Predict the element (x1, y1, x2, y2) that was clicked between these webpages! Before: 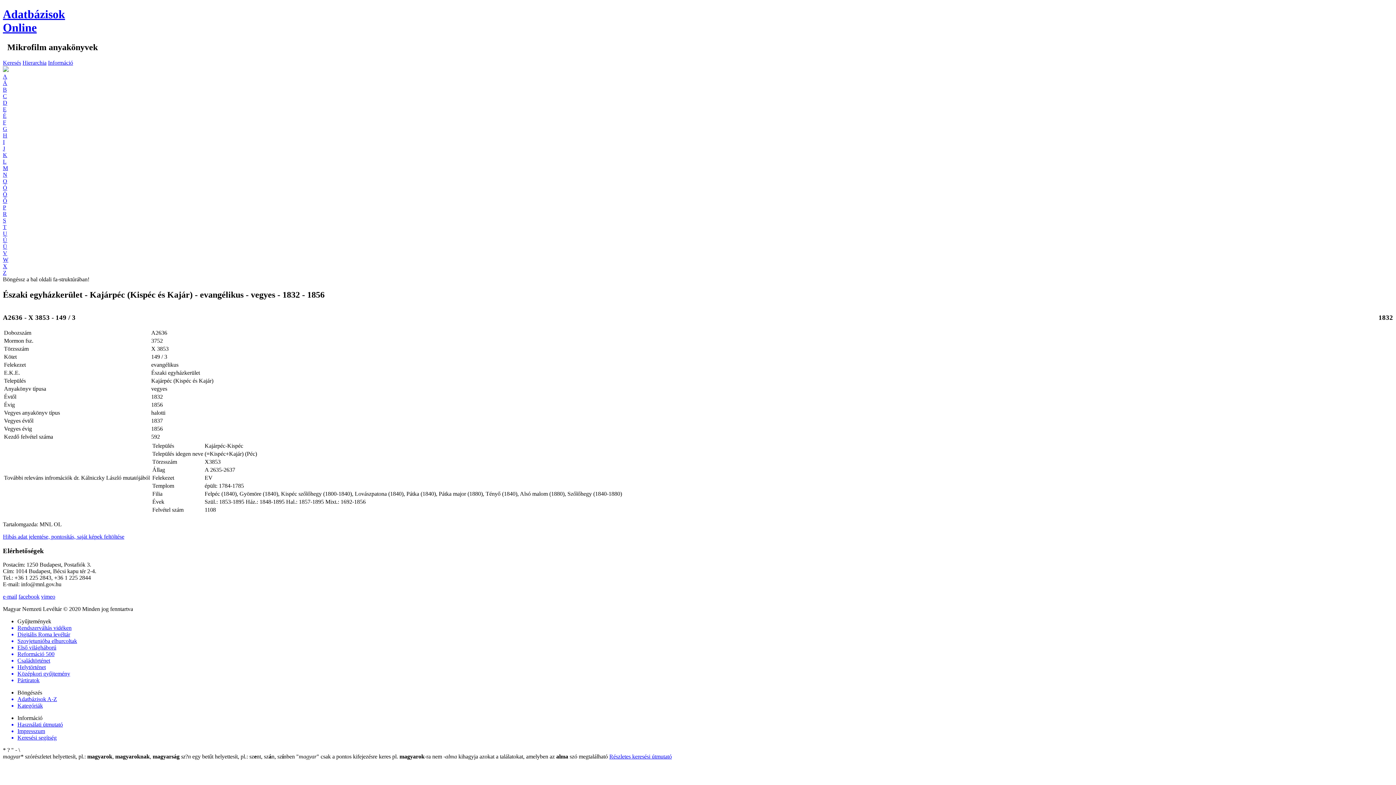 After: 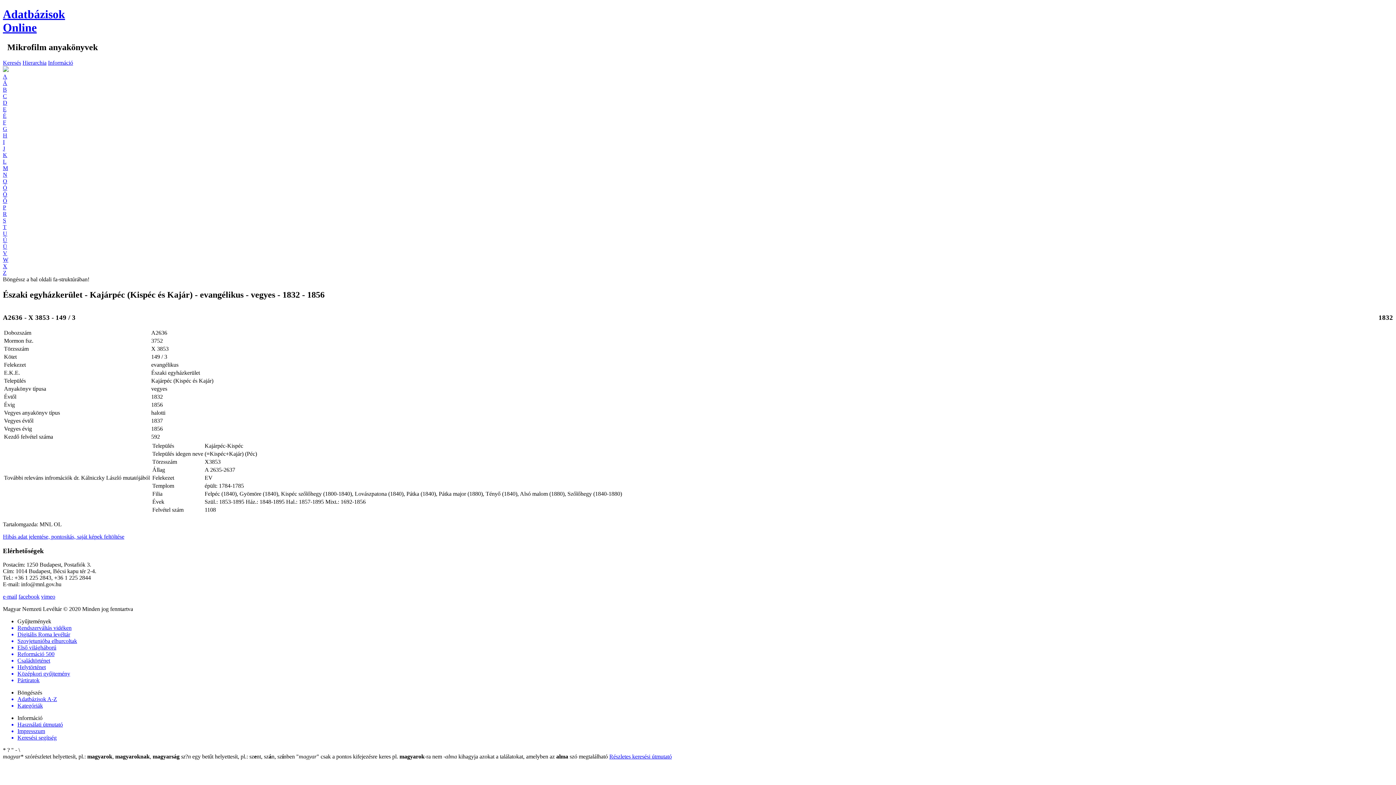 Action: label: Ú bbox: (2, 237, 7, 243)